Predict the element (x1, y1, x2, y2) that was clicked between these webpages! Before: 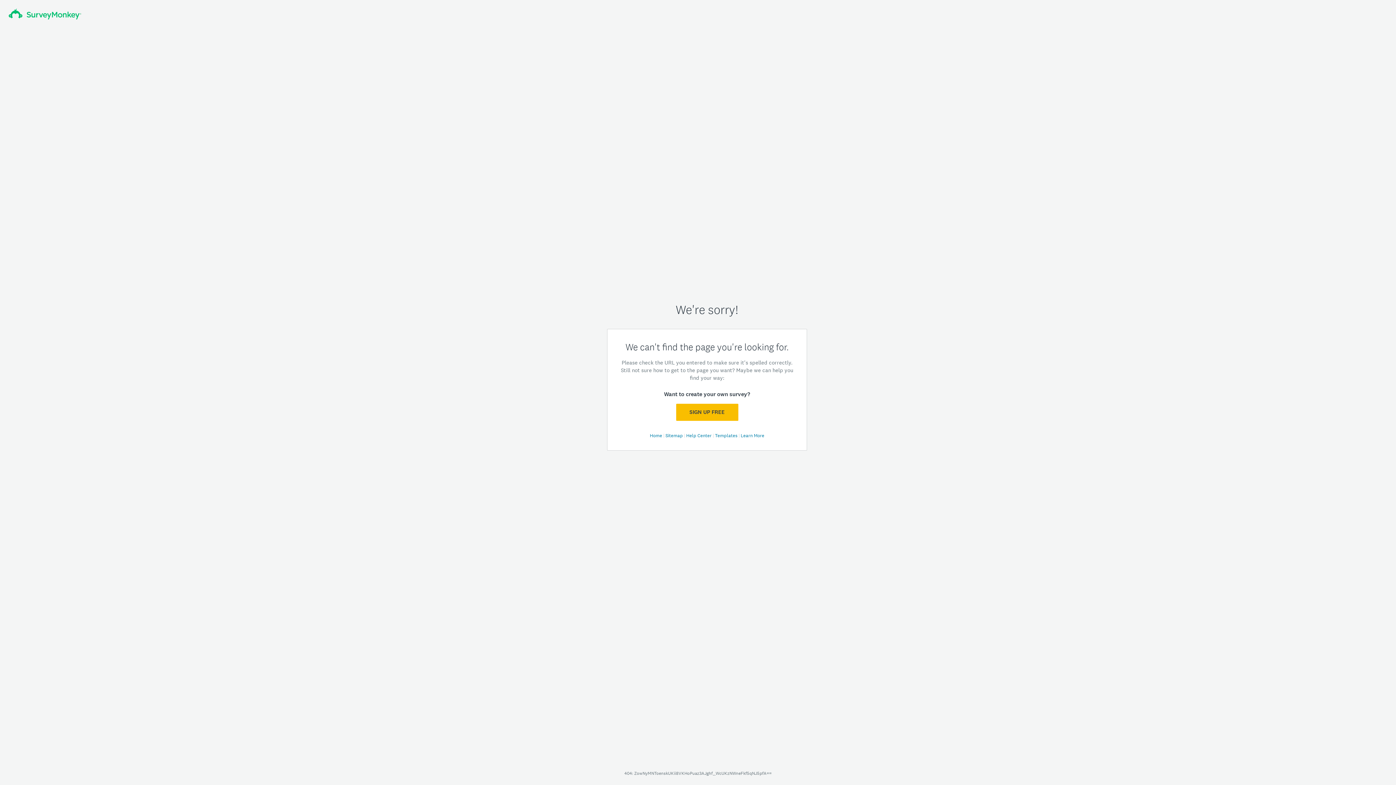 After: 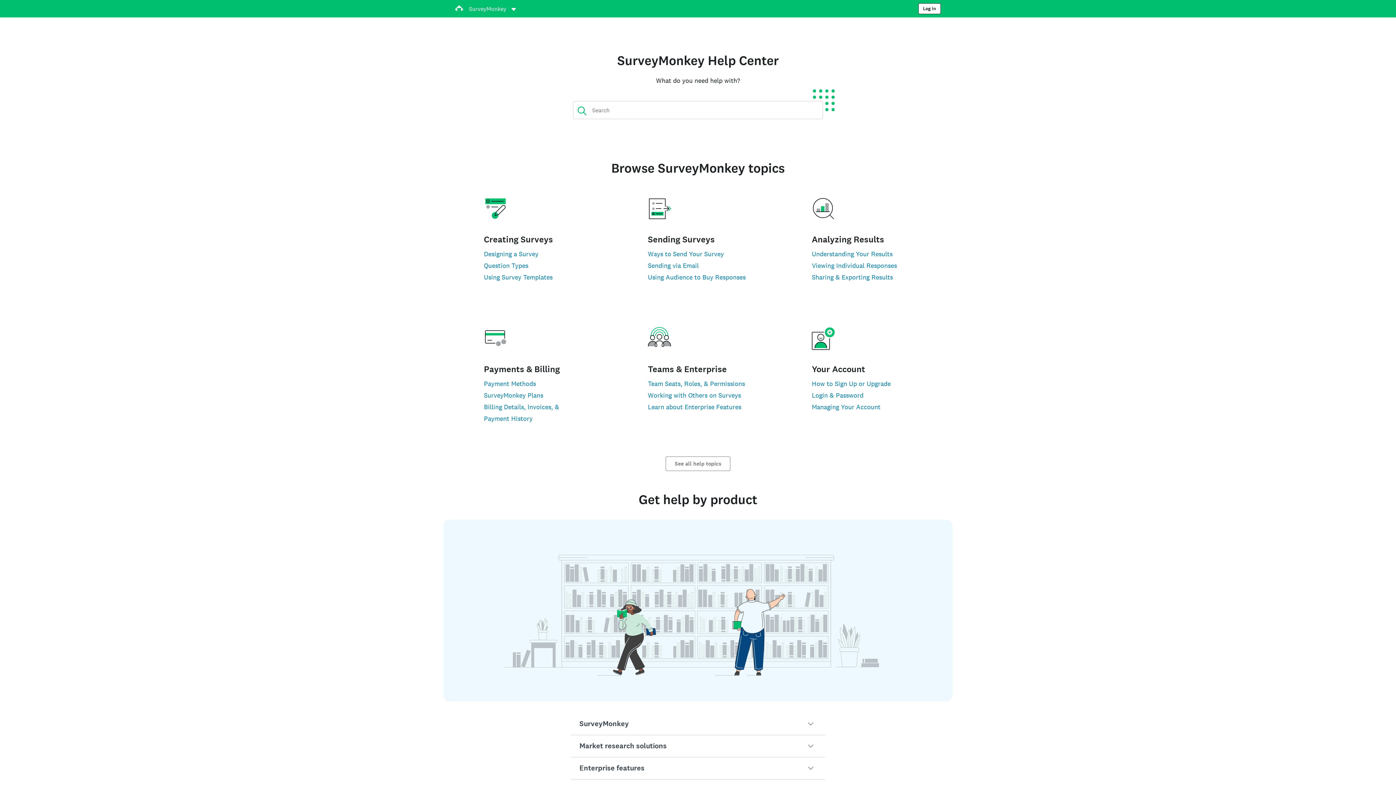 Action: bbox: (686, 432, 712, 438) label: Help Center 